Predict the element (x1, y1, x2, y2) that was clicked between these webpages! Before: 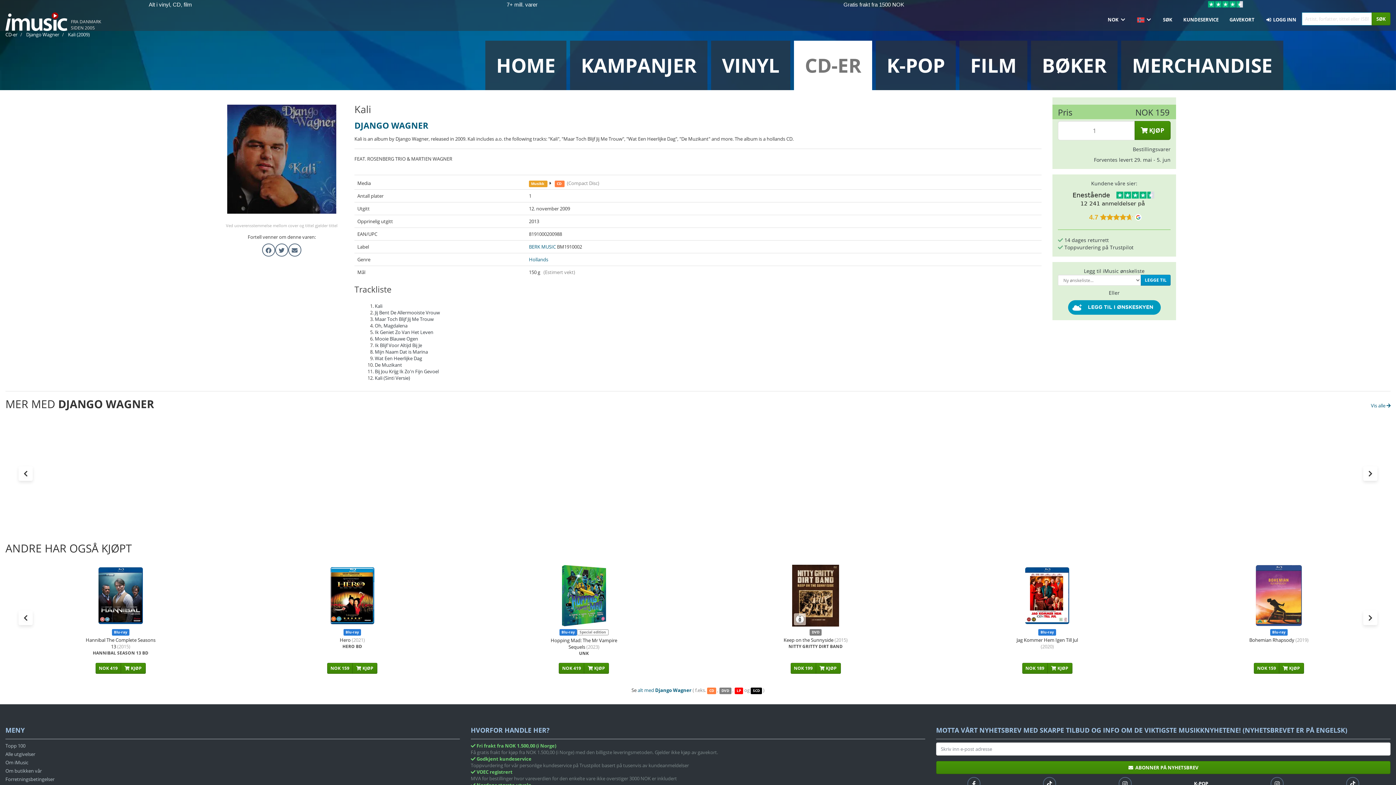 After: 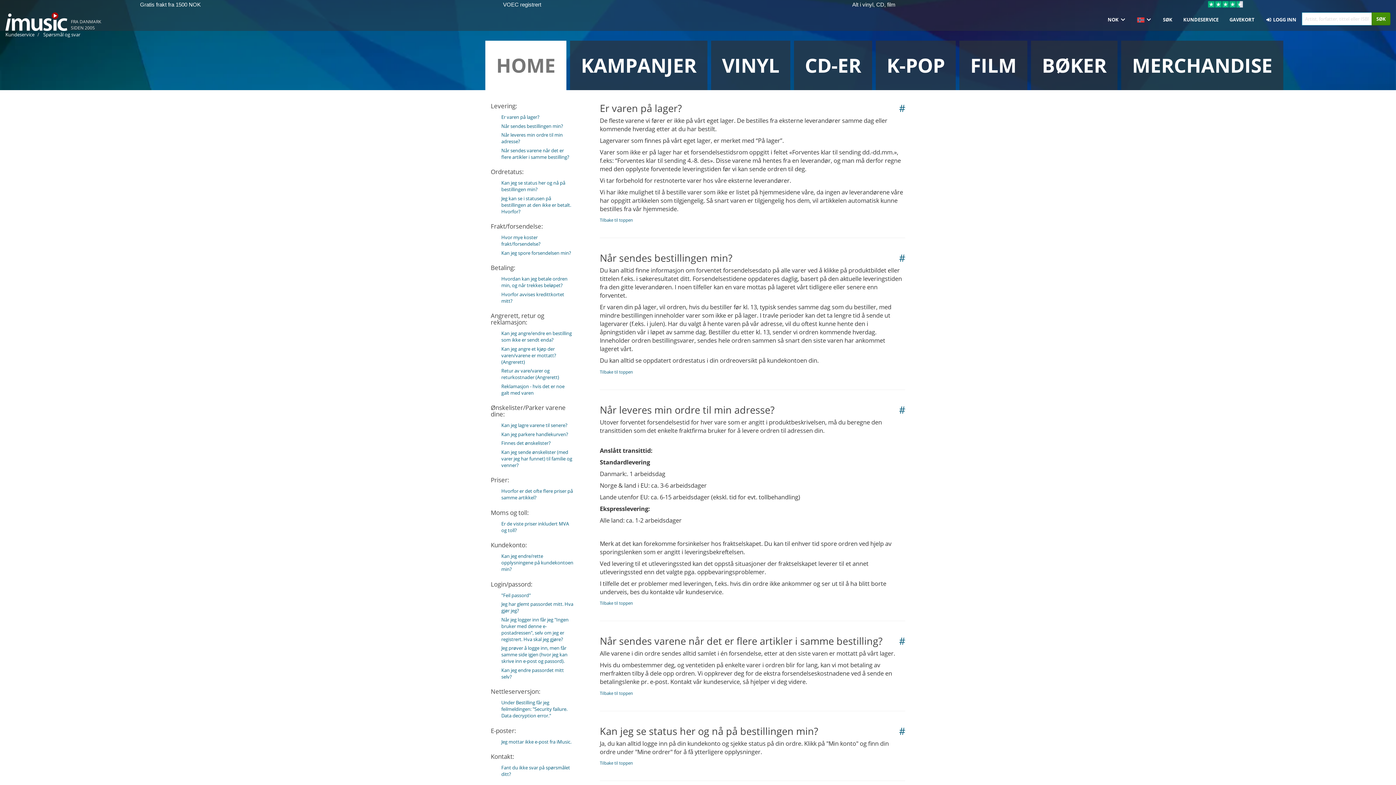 Action: label:  14 dages returrett bbox: (1058, 236, 1109, 243)